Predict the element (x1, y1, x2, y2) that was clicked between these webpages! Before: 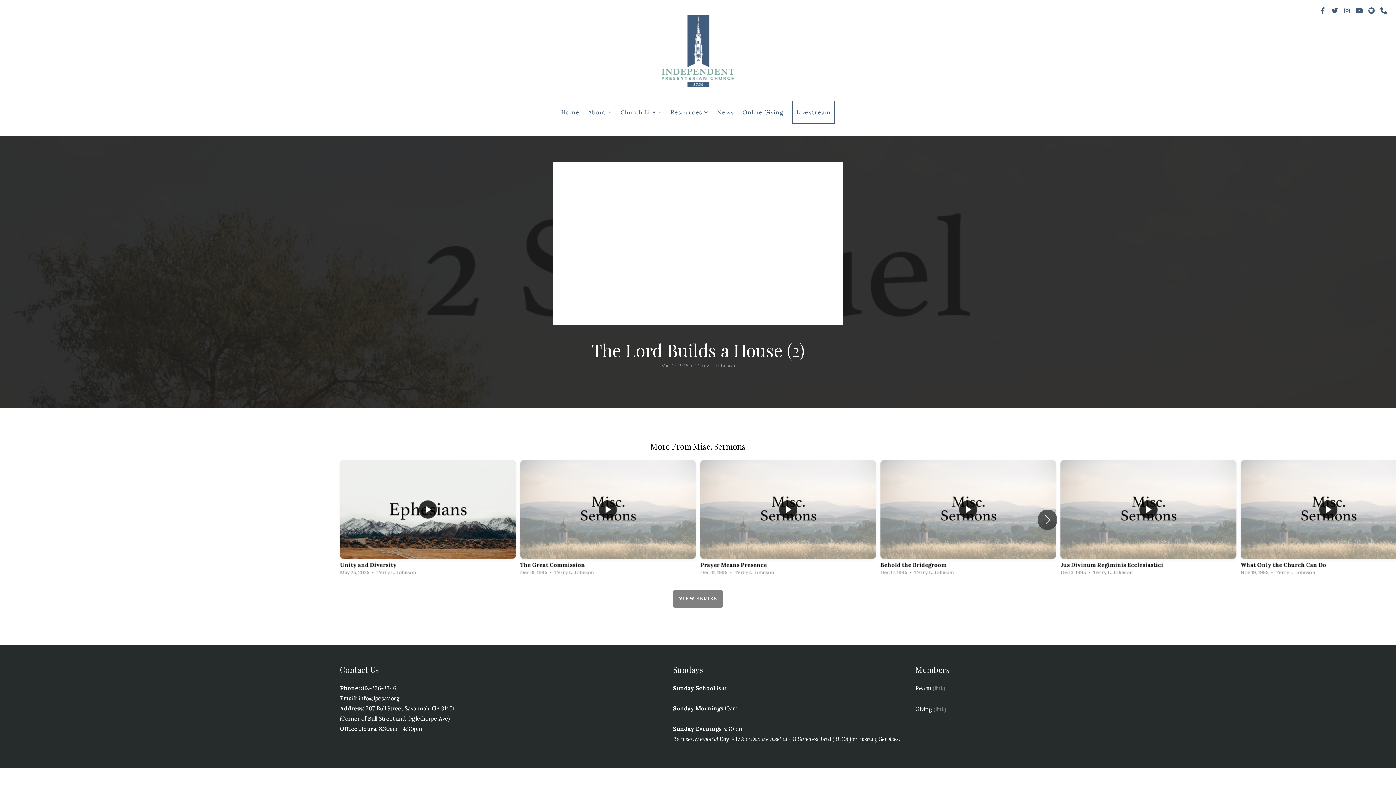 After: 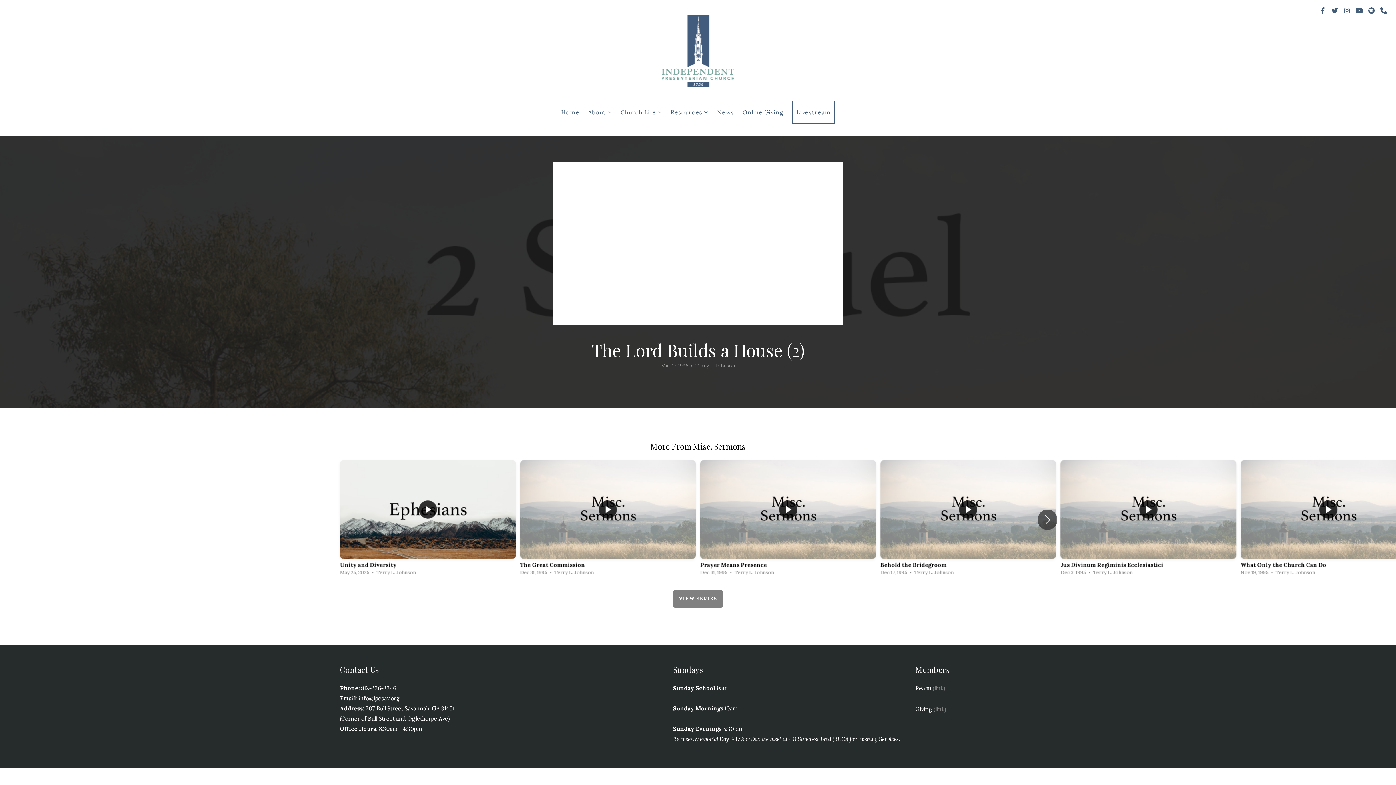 Action: bbox: (1378, 5, 1389, 16)